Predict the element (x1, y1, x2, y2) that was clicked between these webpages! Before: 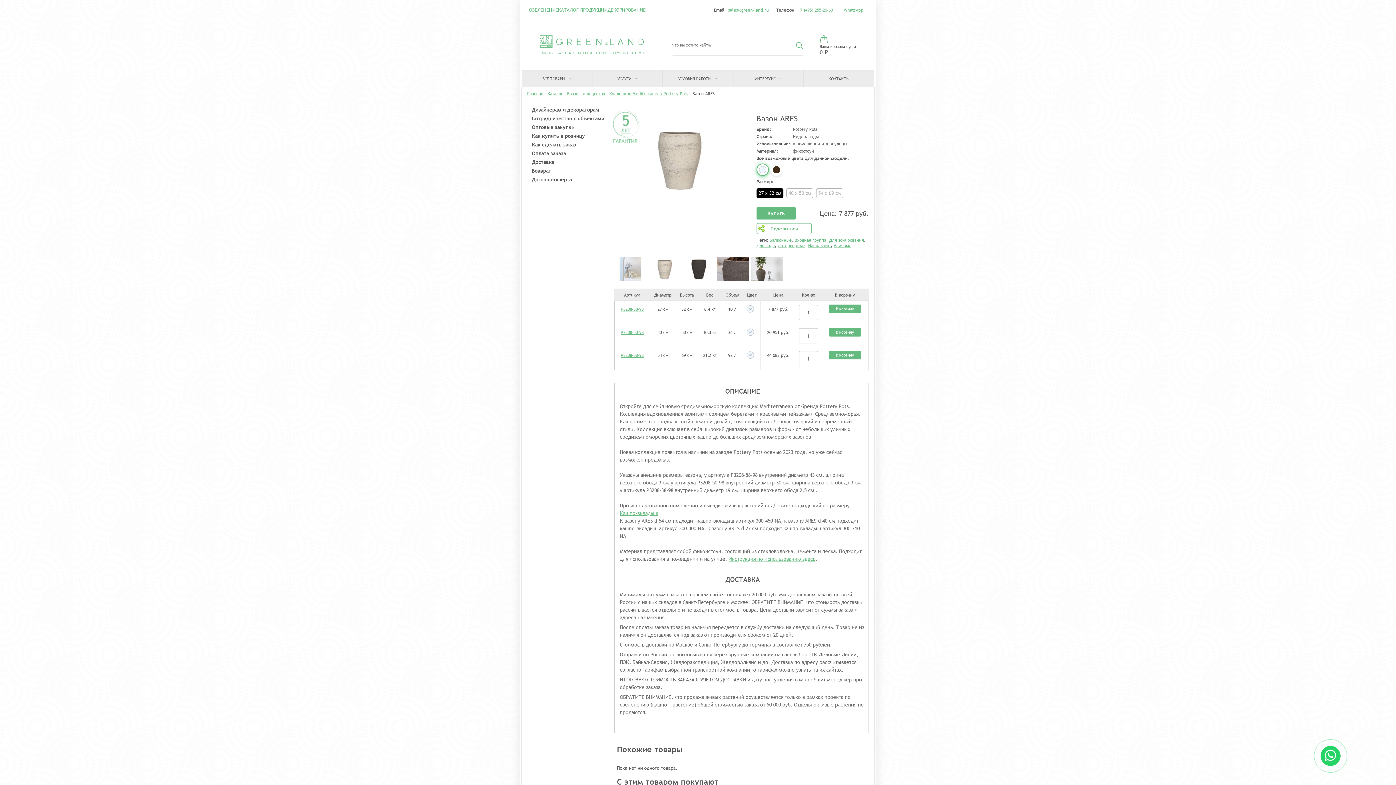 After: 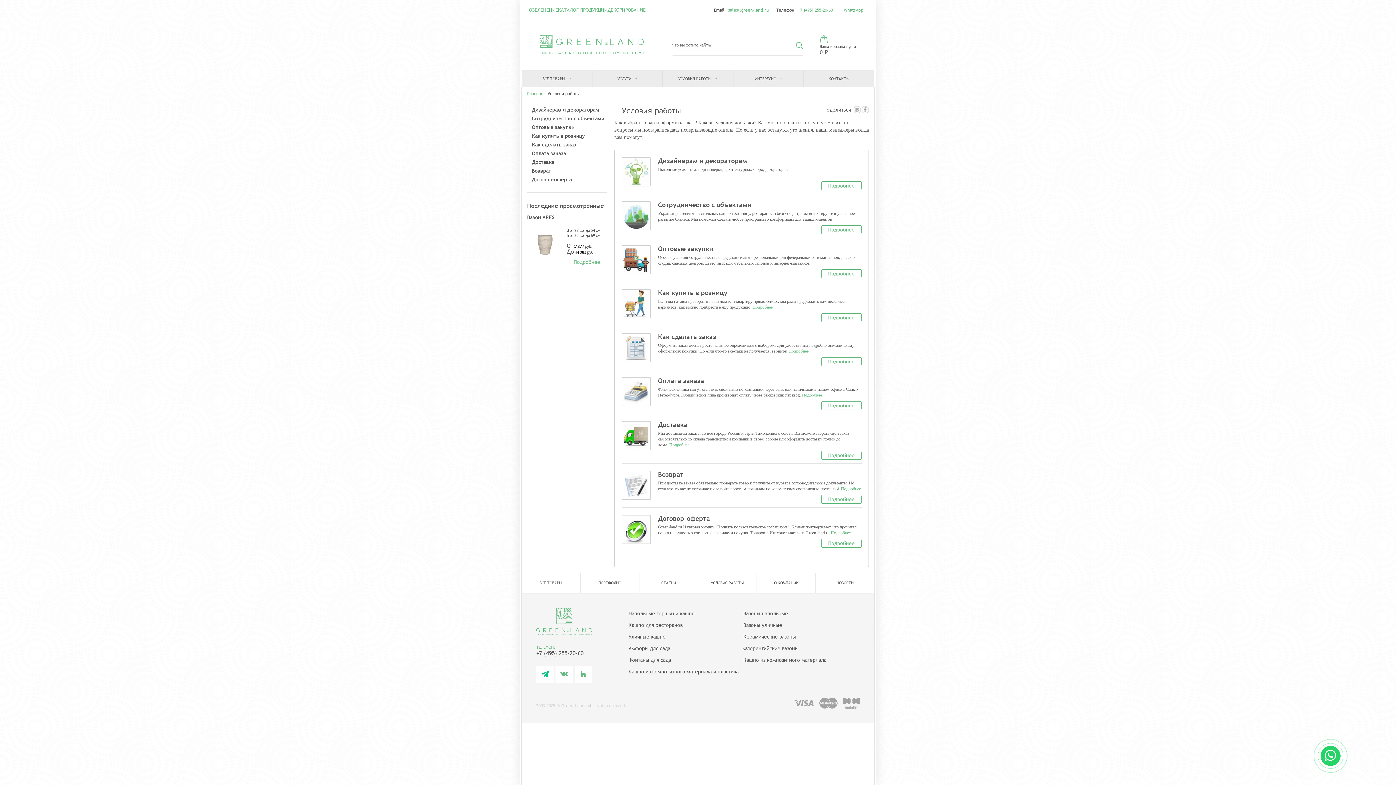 Action: bbox: (663, 70, 733, 86) label: УСЛОВИЯ РАБОТЫ